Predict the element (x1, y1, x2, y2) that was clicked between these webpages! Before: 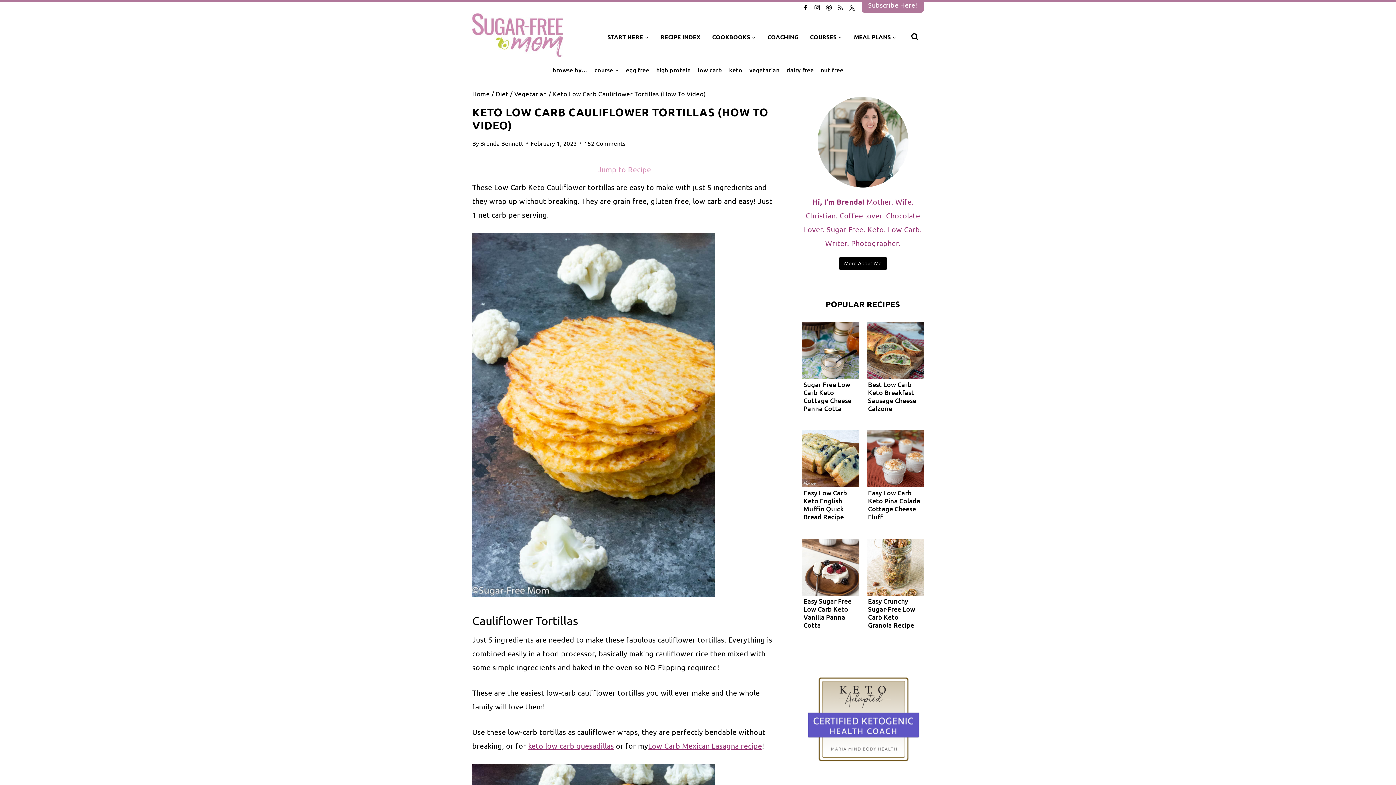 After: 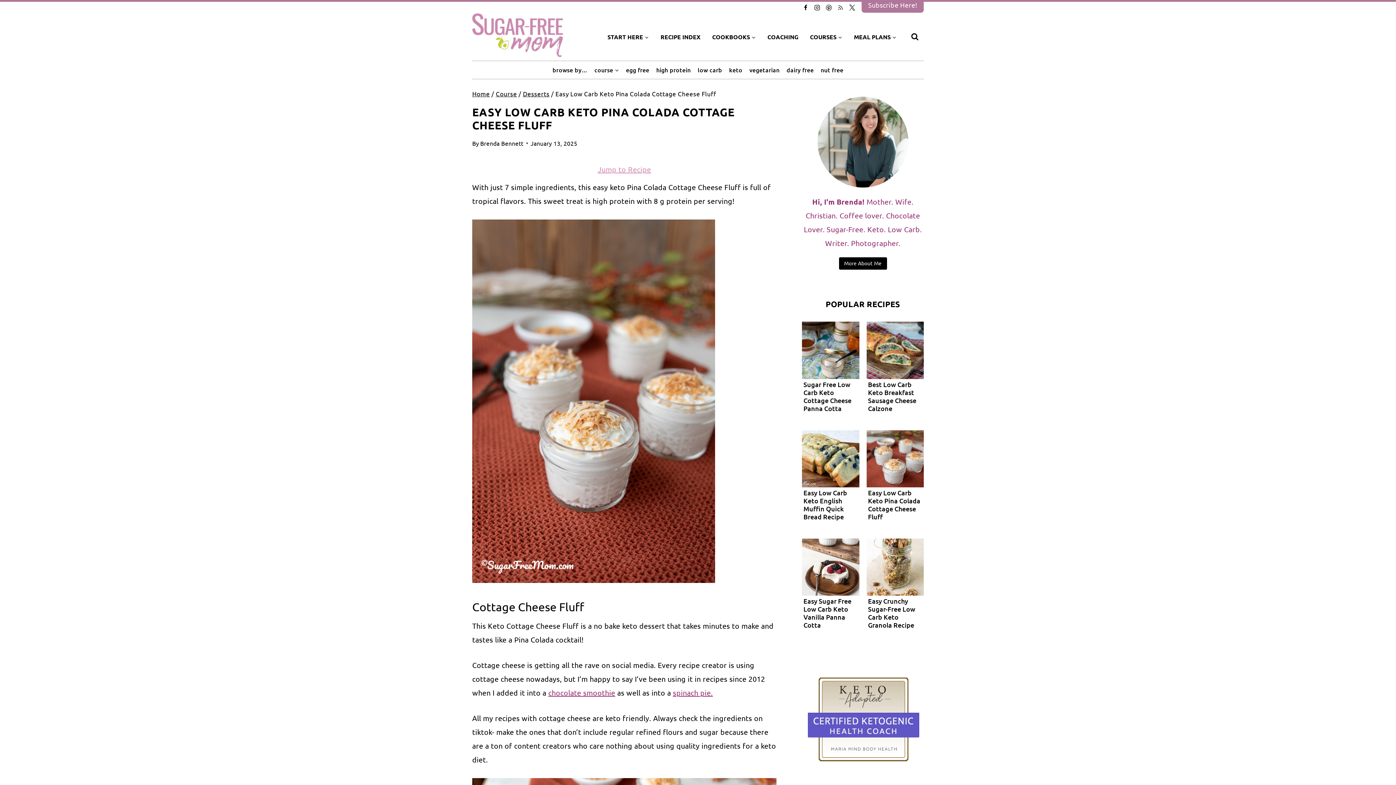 Action: label: Easy Low Carb Keto Pina Colada Cottage Cheese Fluff bbox: (868, 489, 922, 521)